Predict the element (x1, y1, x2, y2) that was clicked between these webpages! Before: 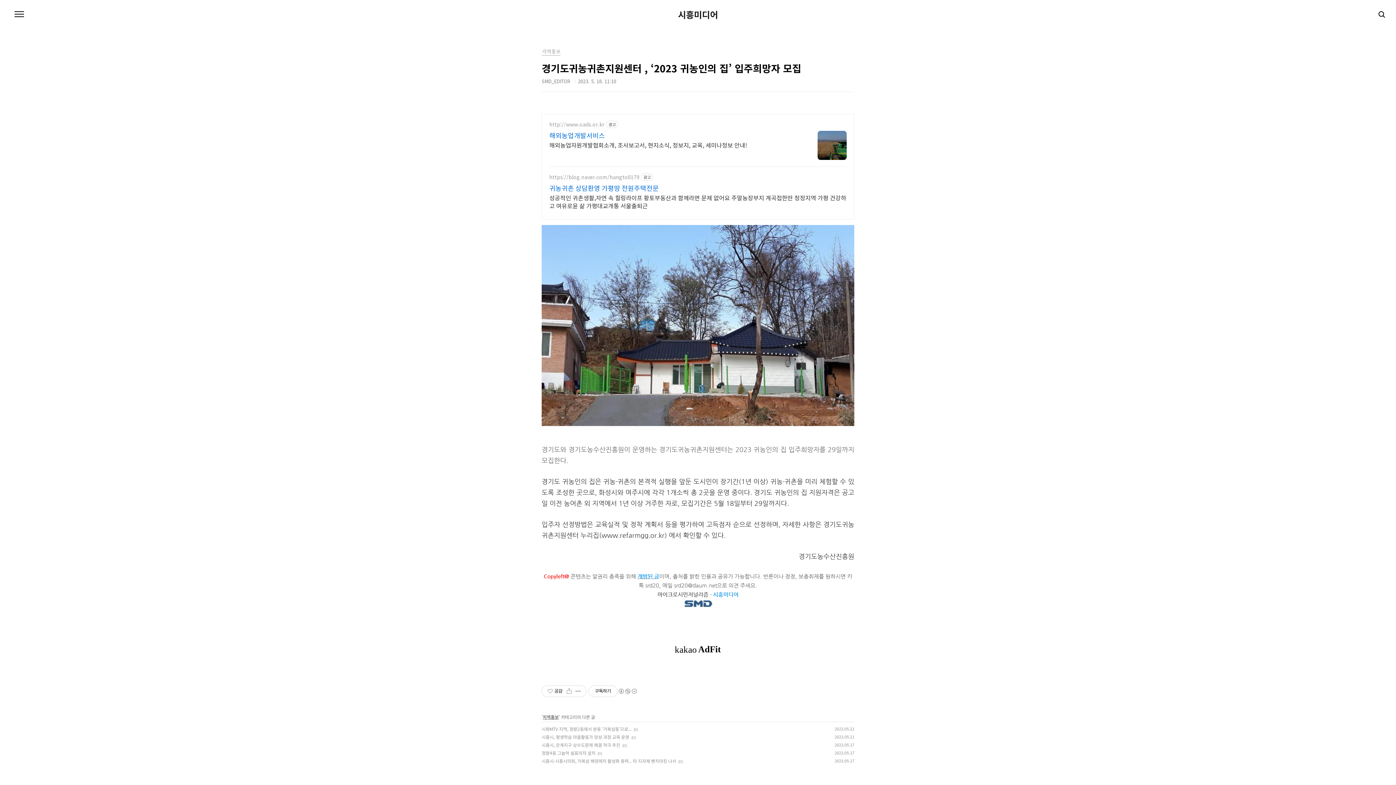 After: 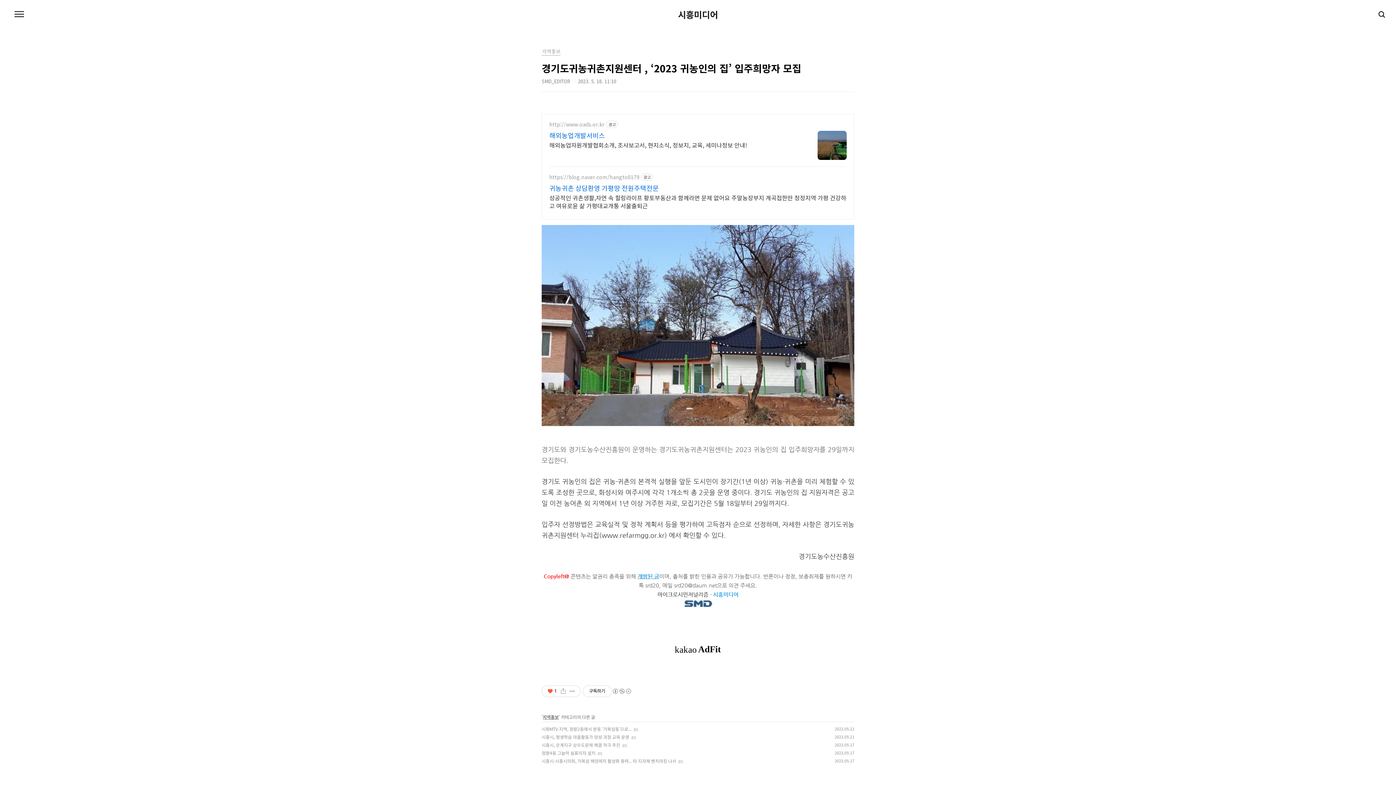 Action: label: 좋아요공감 bbox: (545, 686, 564, 697)